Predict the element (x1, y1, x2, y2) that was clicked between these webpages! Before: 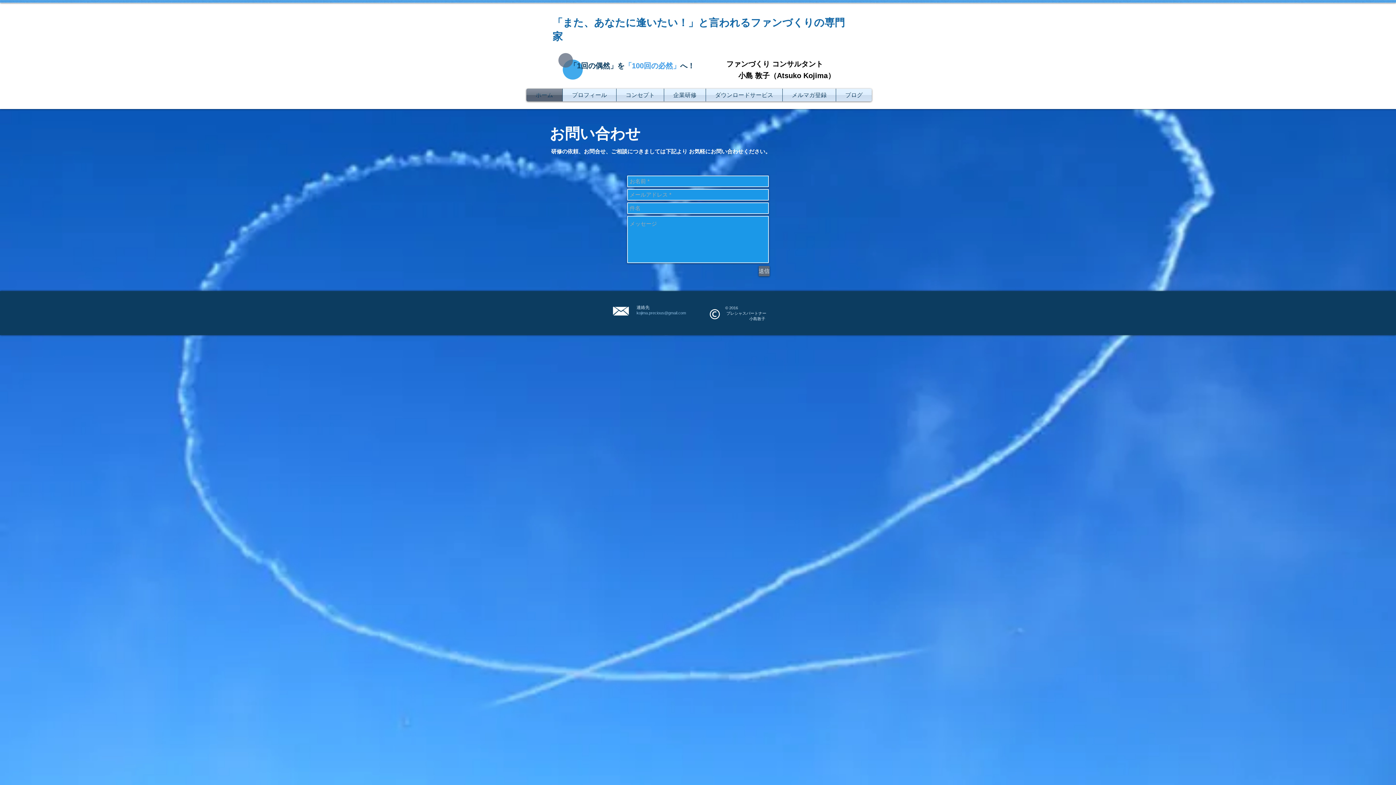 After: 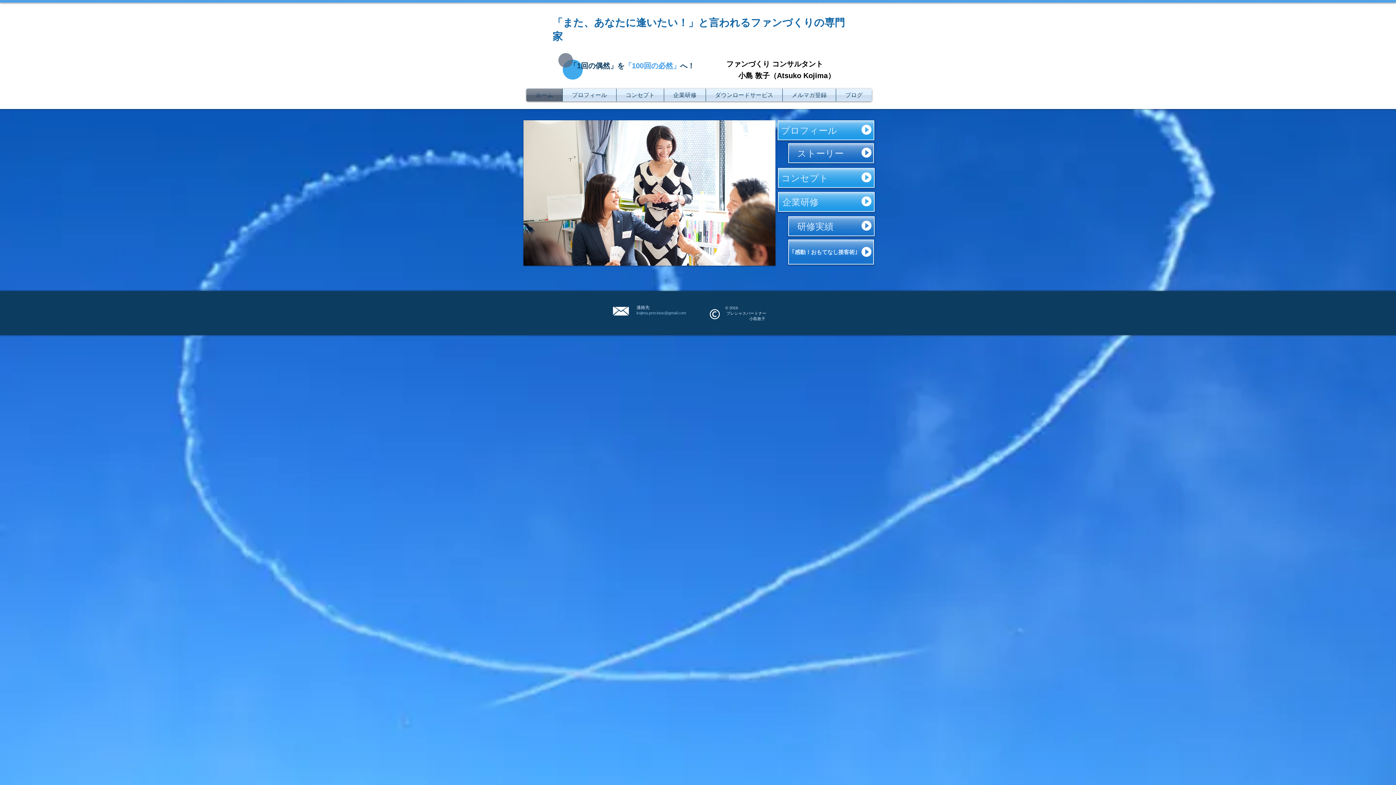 Action: label: ホーム bbox: (526, 88, 562, 101)